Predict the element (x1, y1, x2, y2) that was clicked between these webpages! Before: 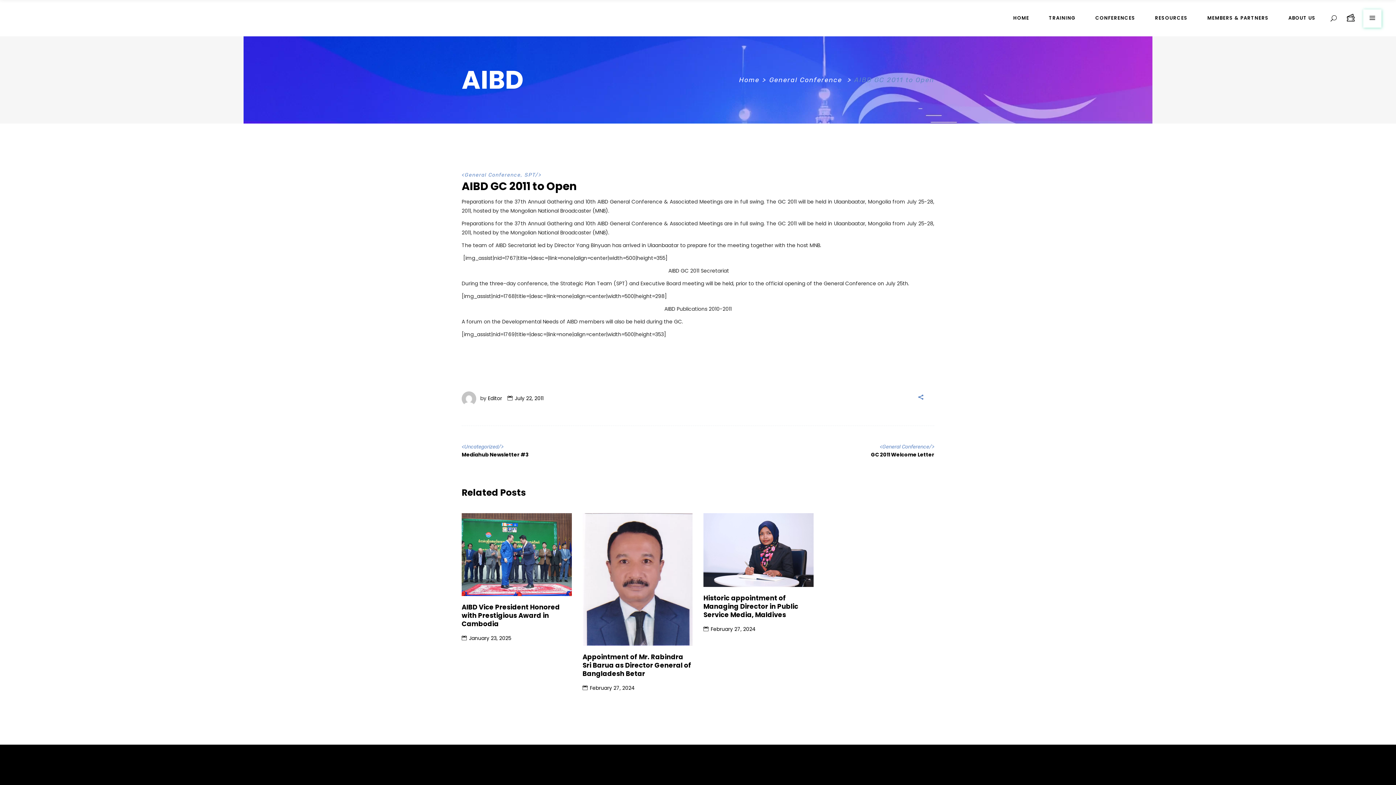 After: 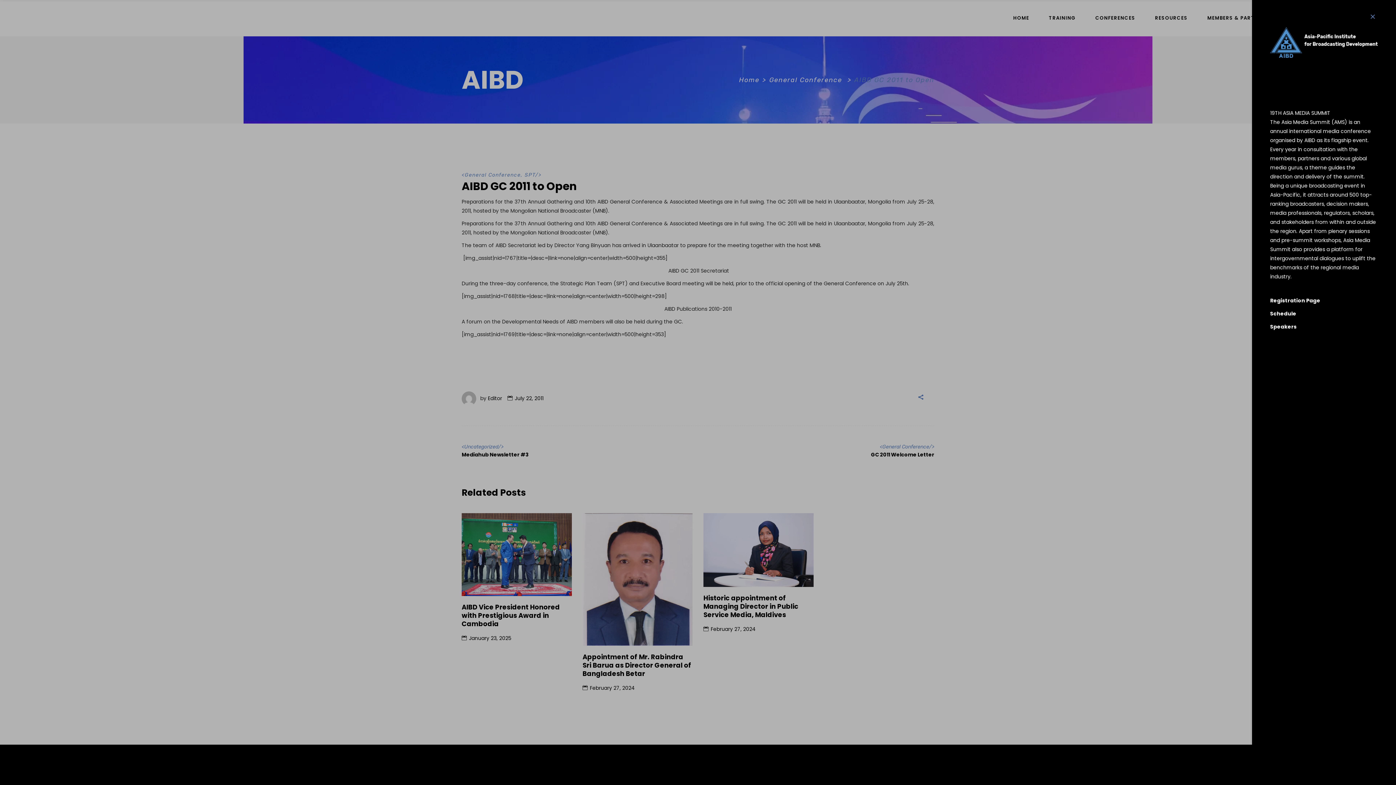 Action: bbox: (1363, 8, 1381, 27)